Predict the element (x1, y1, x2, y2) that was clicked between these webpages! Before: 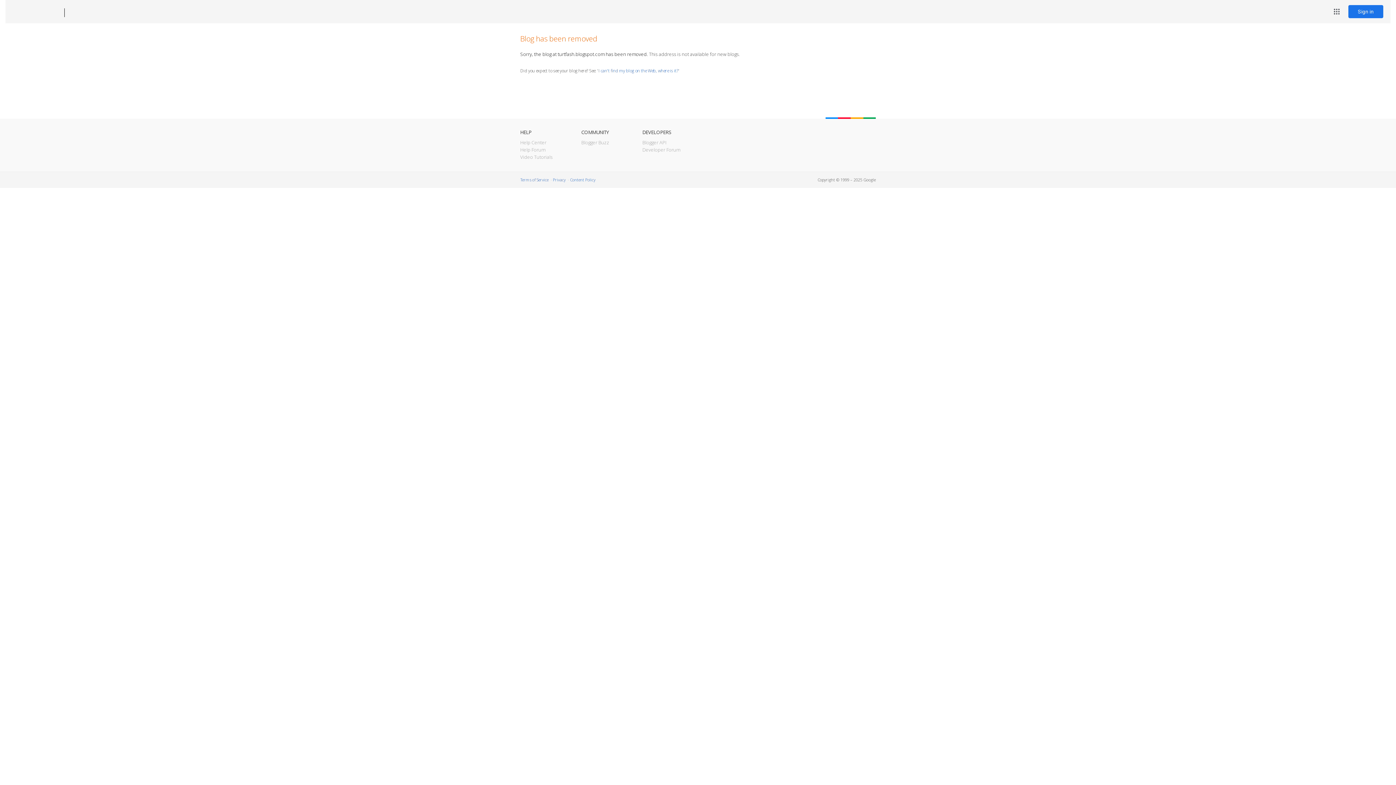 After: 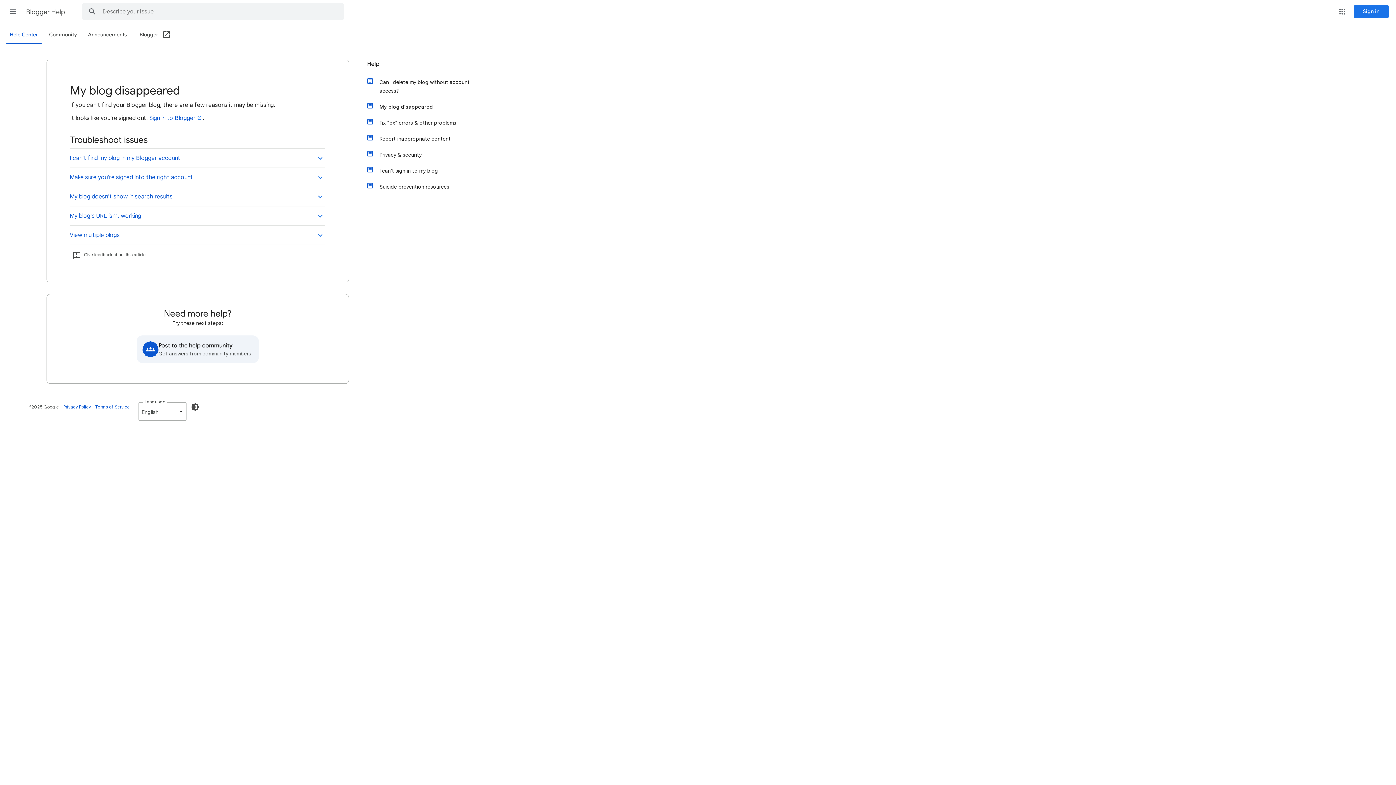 Action: bbox: (598, 67, 678, 73) label: I can't find my blog on the Web, where is it?